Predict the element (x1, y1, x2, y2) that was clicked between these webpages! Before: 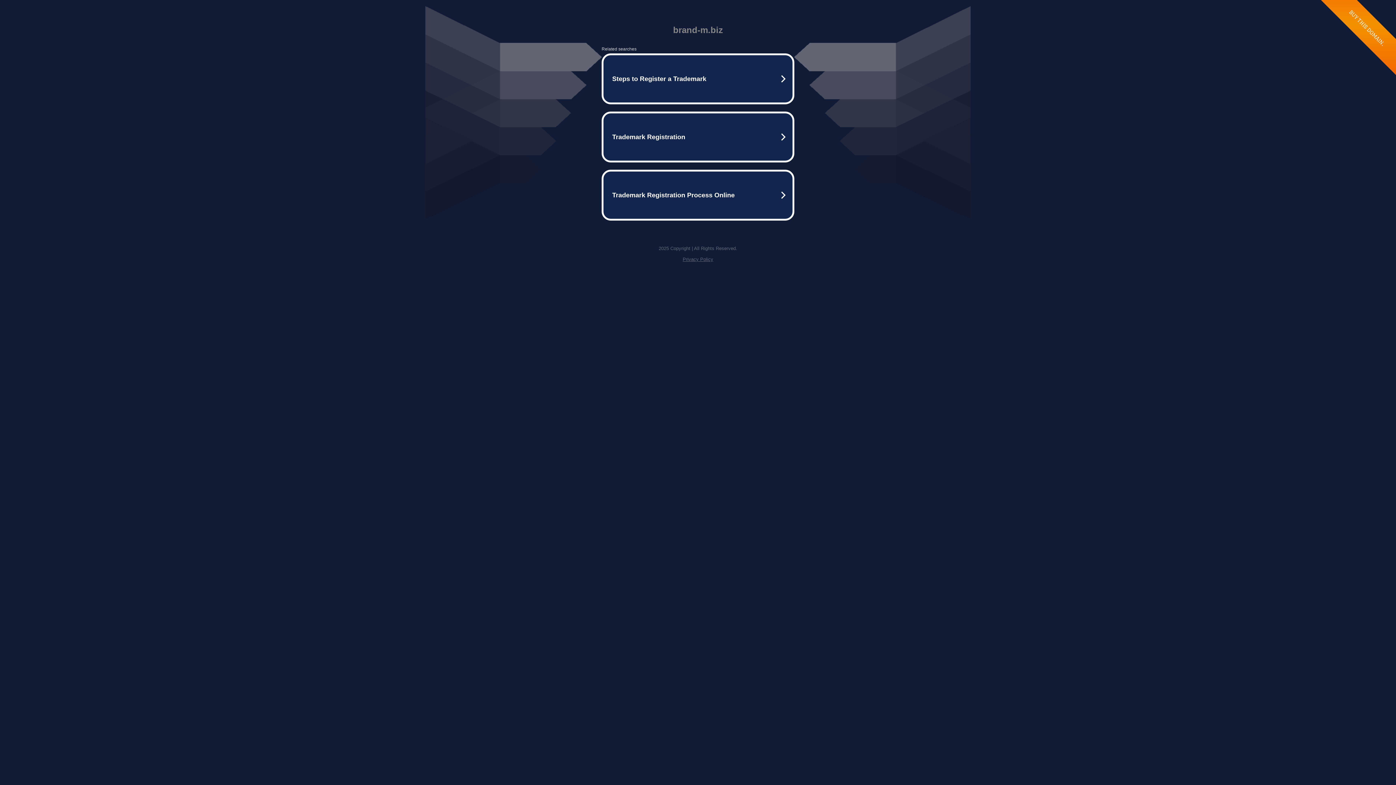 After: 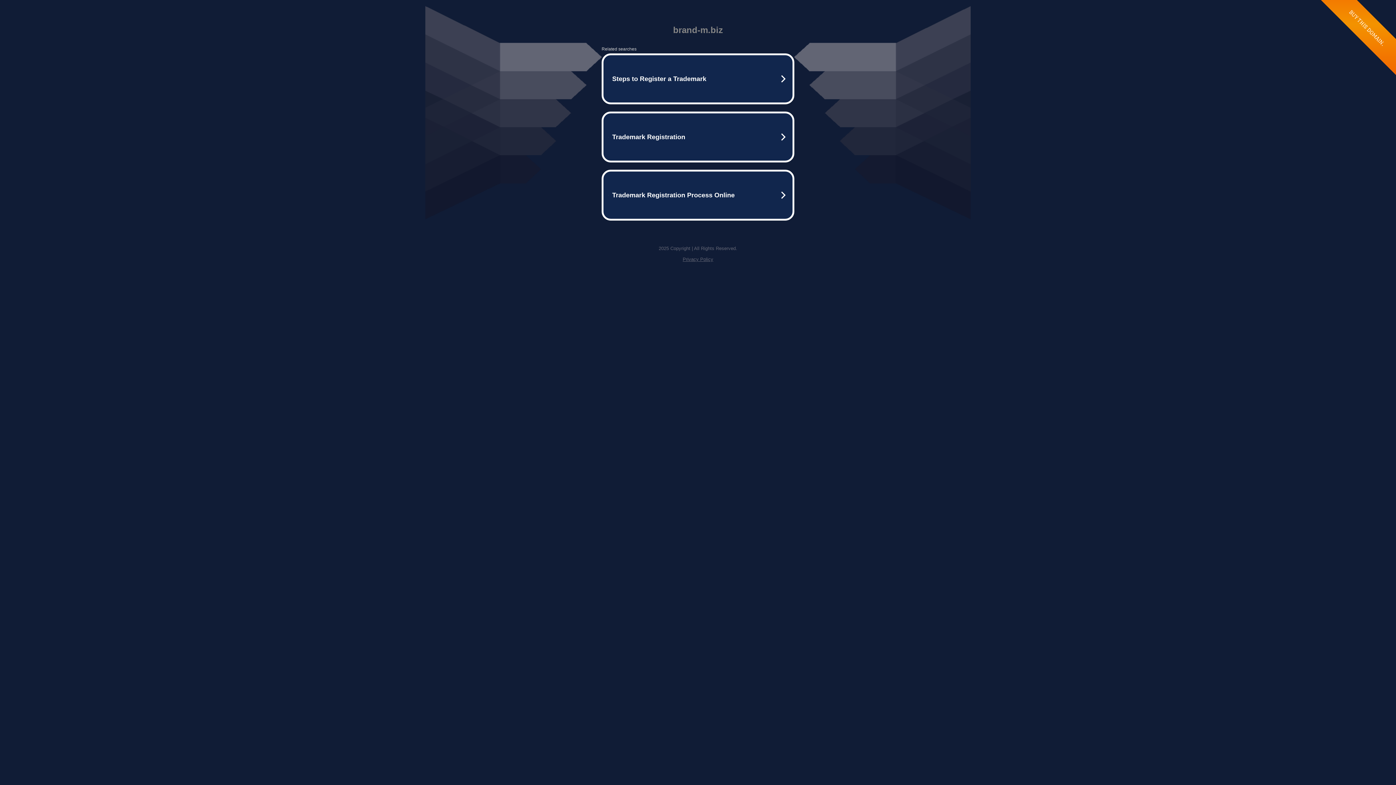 Action: bbox: (682, 256, 713, 262) label: Privacy Policy